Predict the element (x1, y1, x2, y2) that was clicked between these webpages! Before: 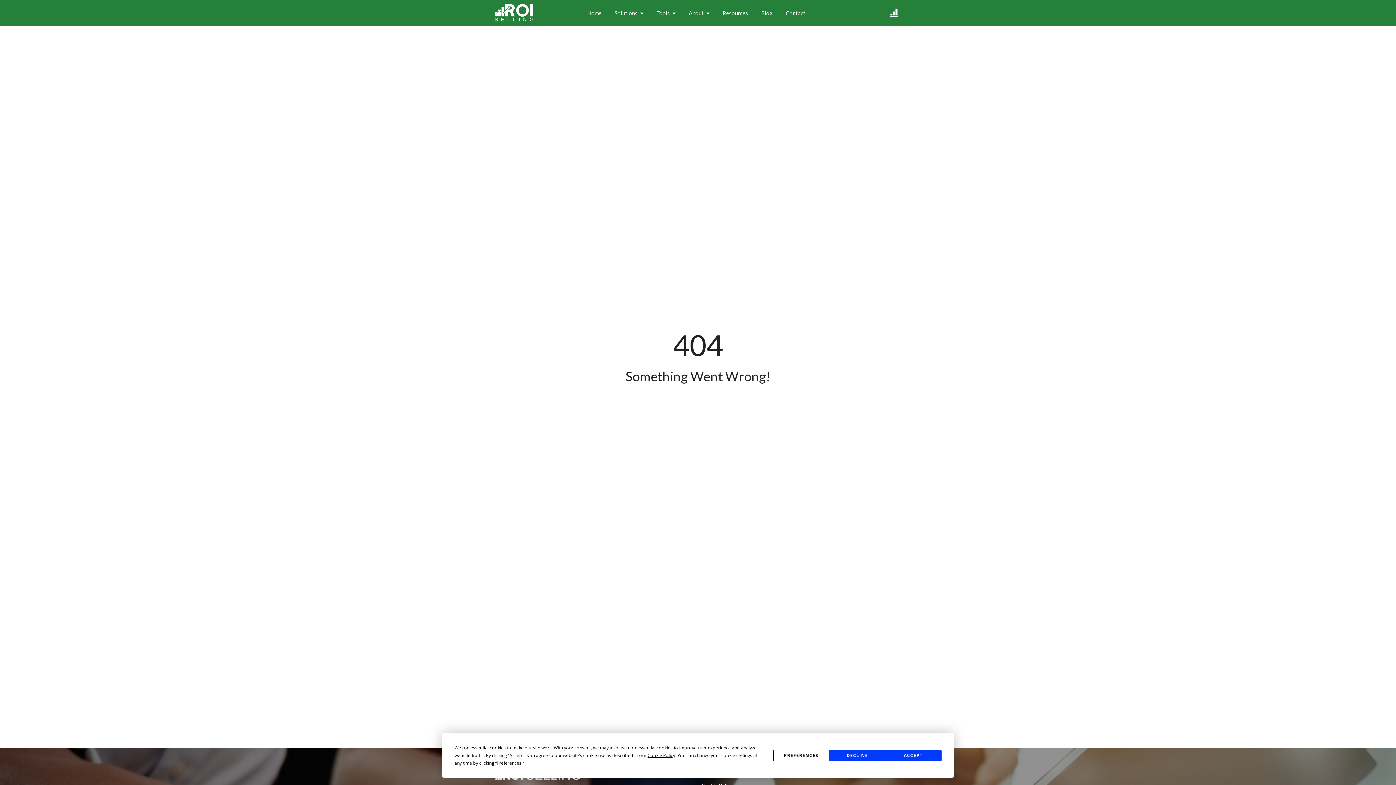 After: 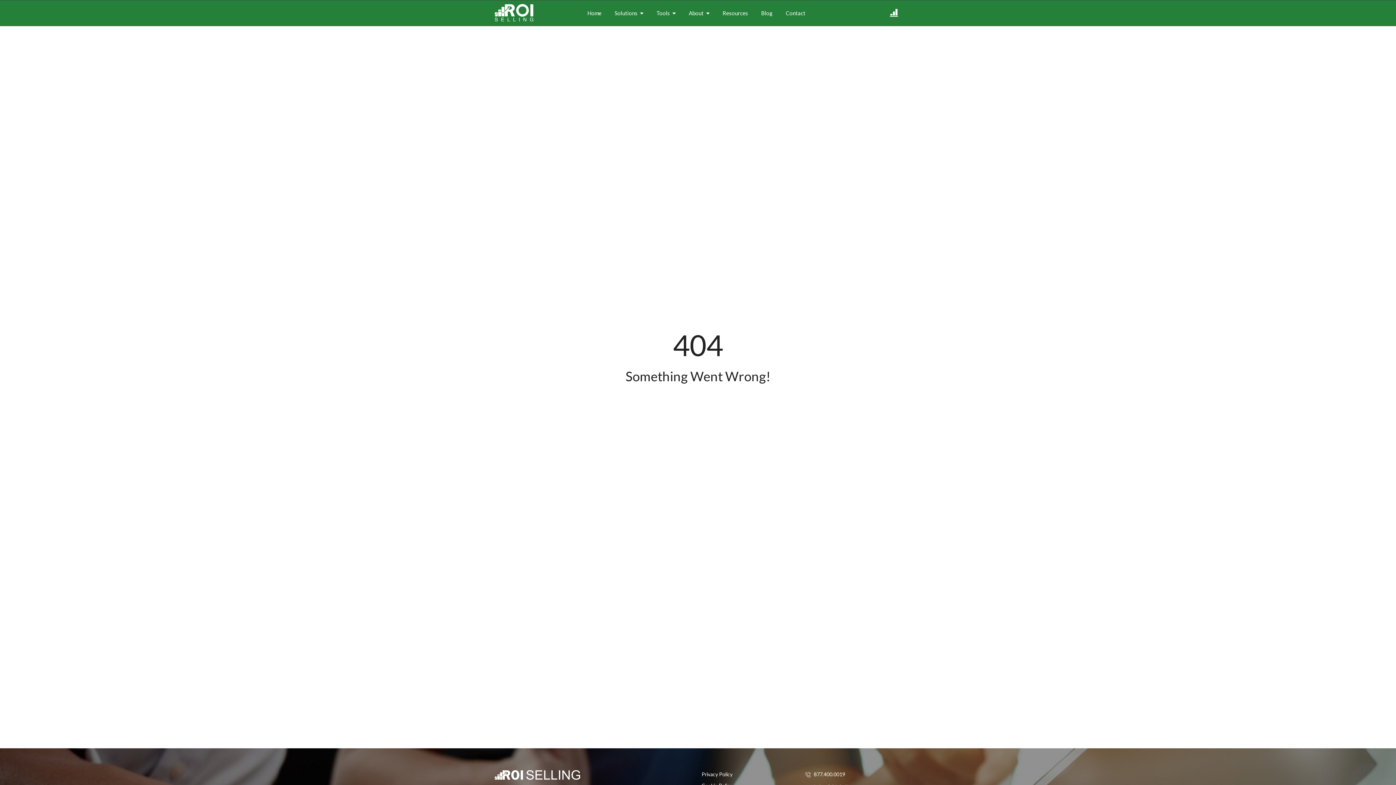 Action: label: ACCEPT bbox: (885, 750, 941, 761)